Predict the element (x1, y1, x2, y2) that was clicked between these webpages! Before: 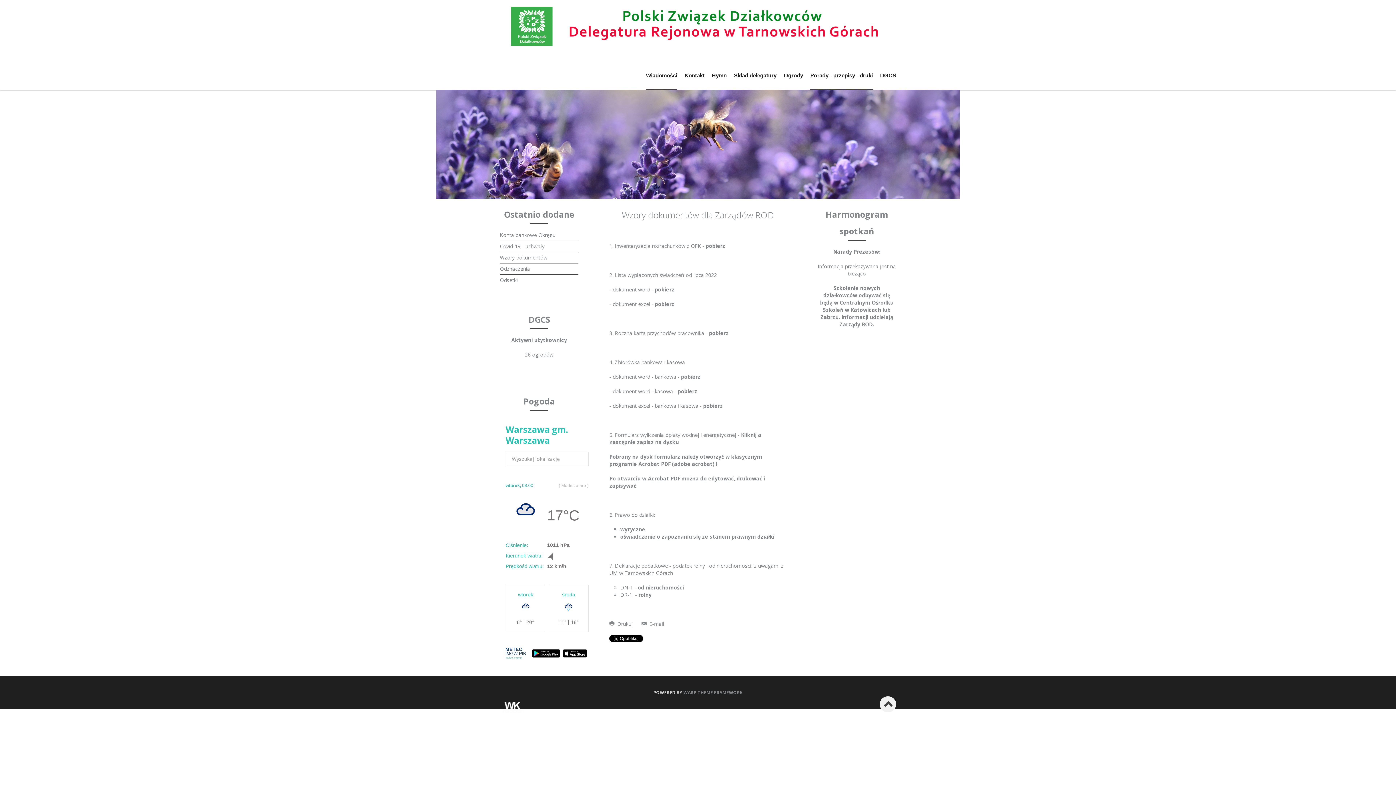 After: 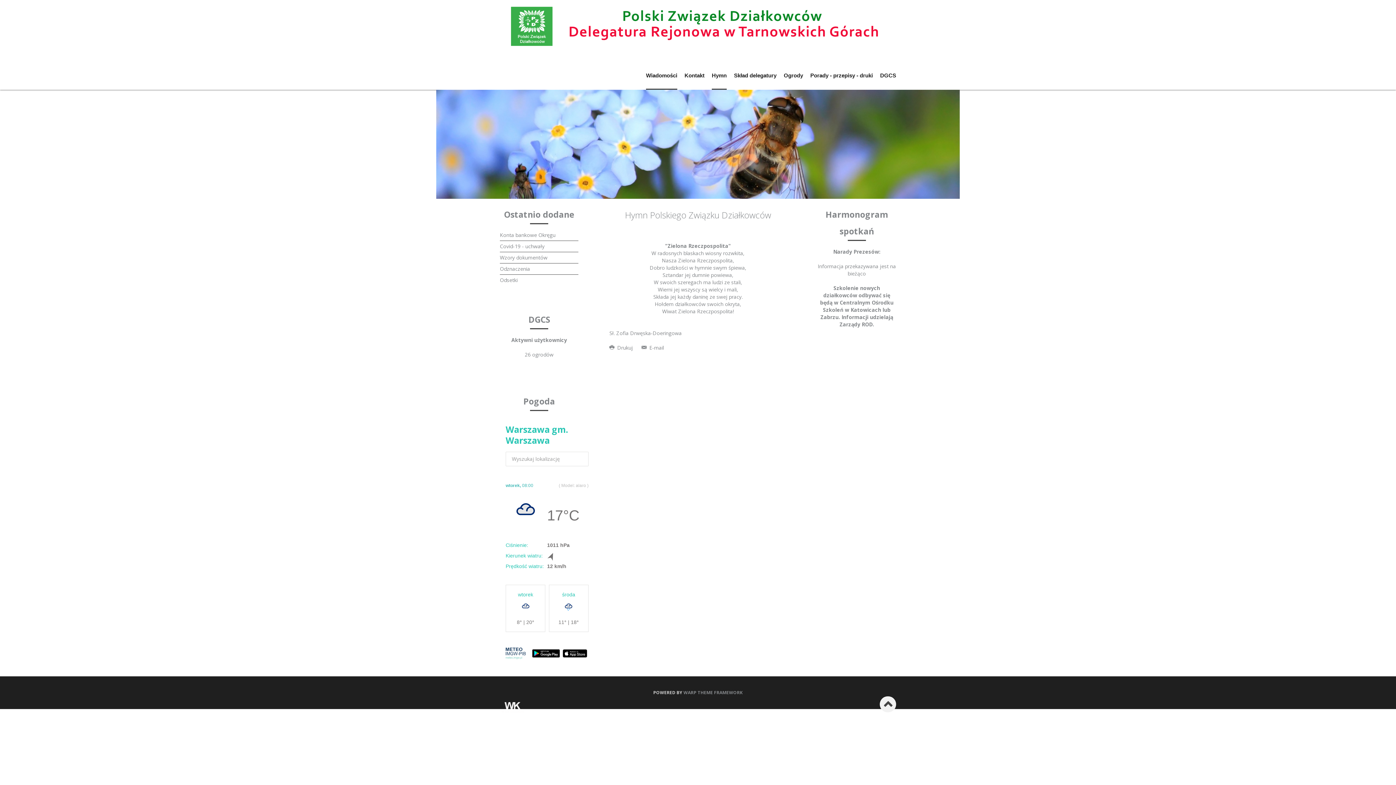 Action: label: Hymn bbox: (712, 68, 726, 82)